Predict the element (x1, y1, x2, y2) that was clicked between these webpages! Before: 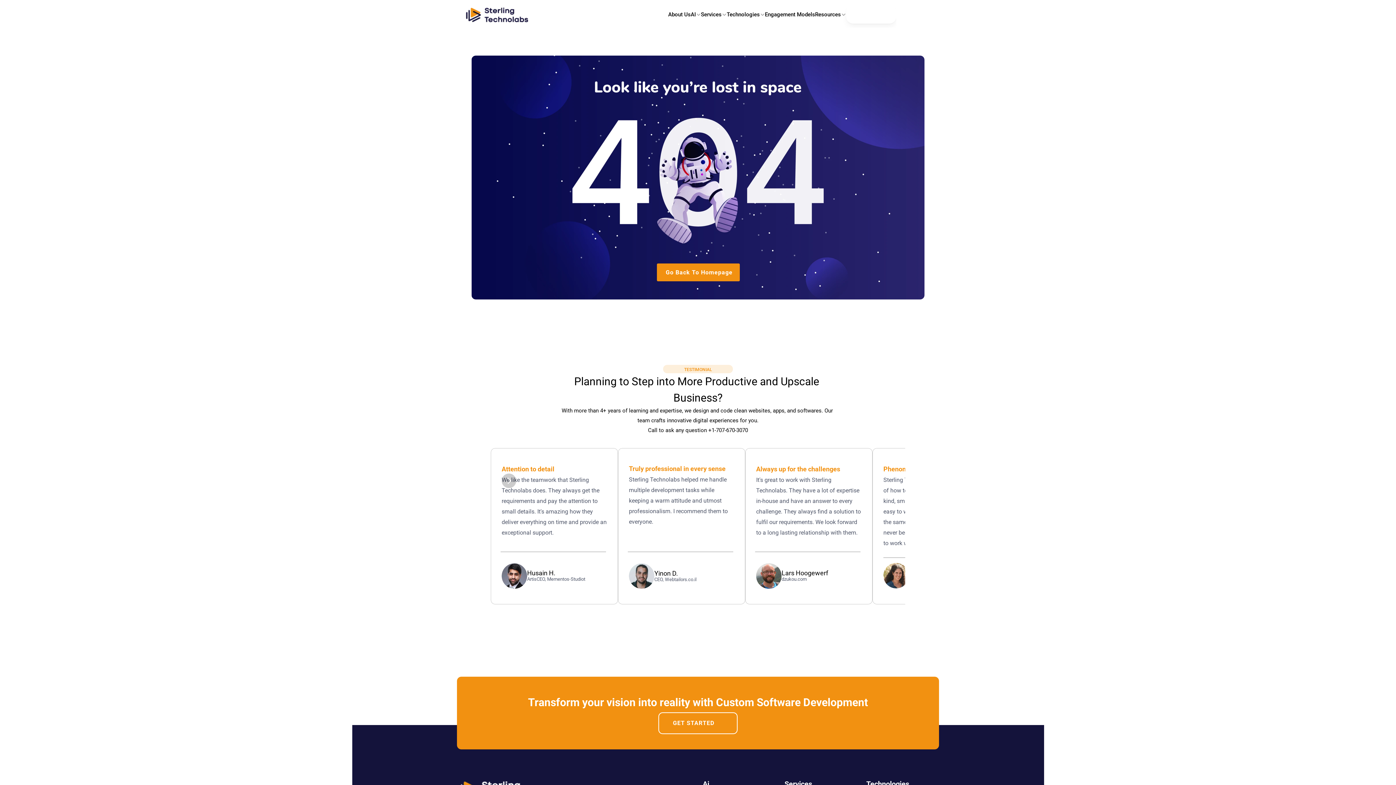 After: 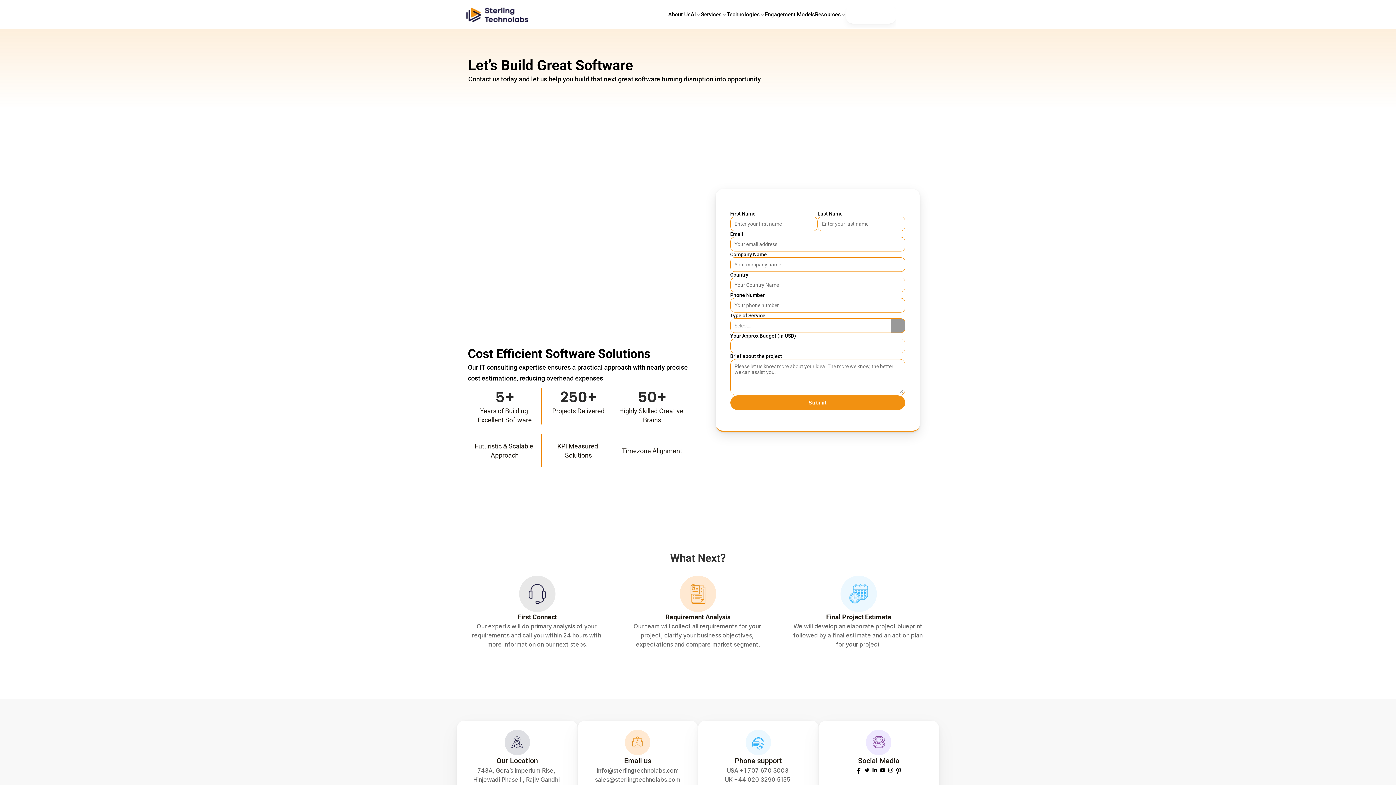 Action: label: Contact Us bbox: (846, 5, 896, 23)